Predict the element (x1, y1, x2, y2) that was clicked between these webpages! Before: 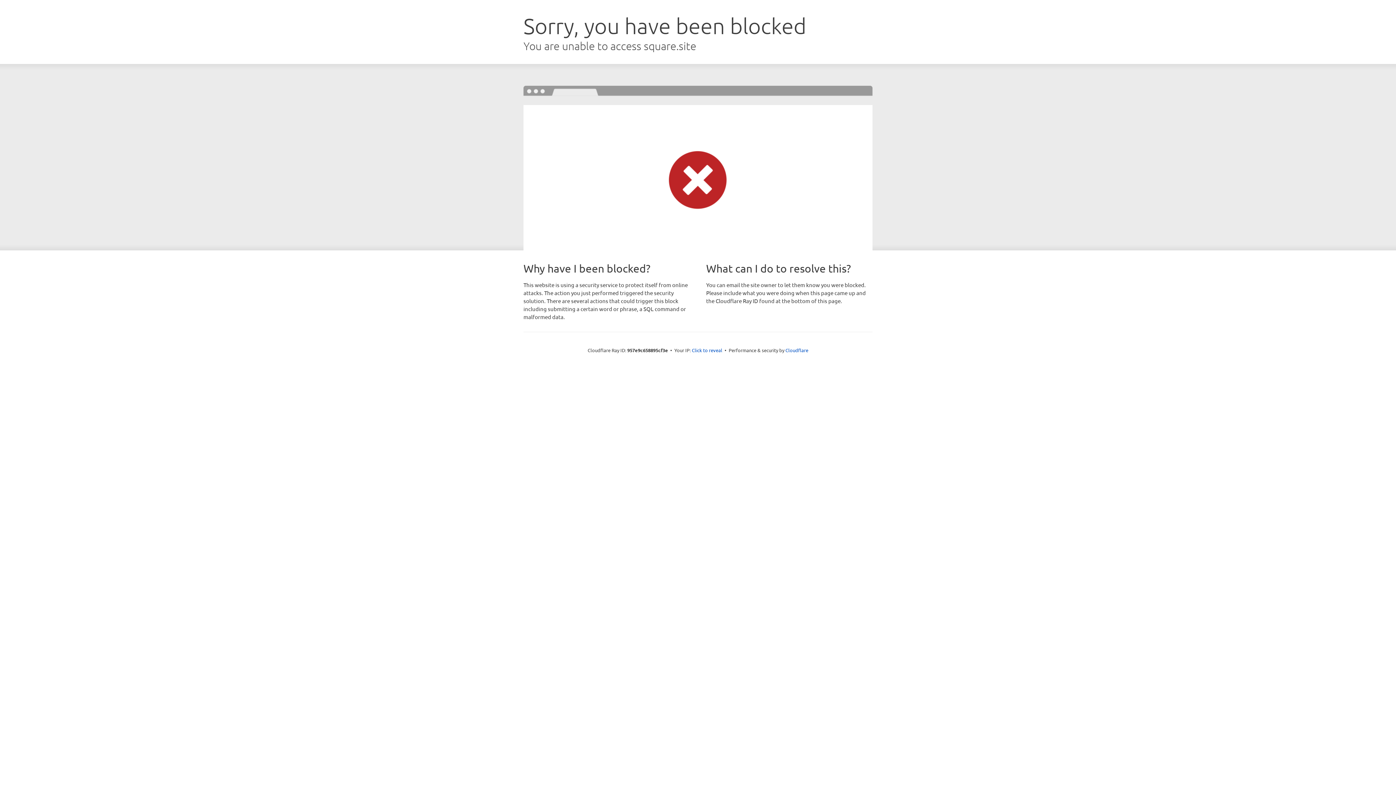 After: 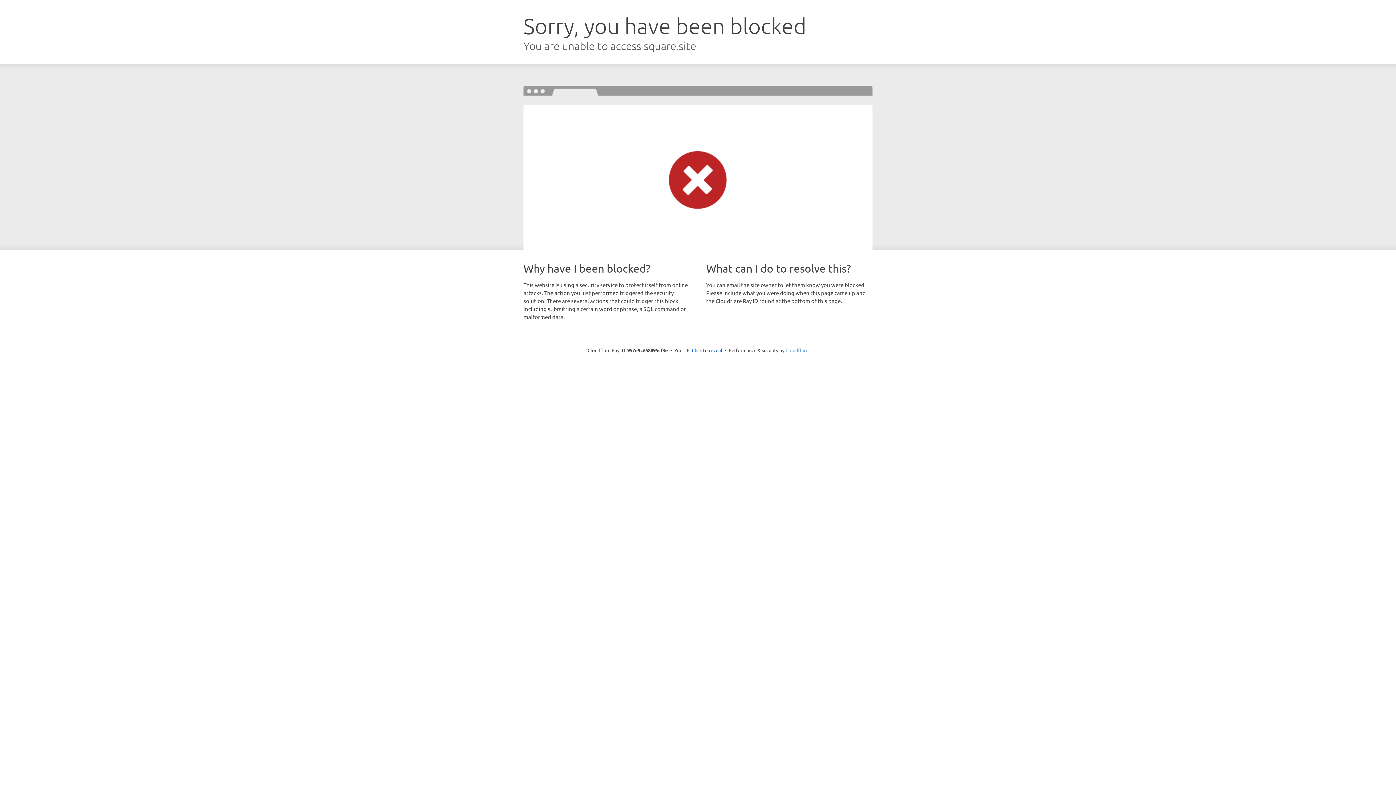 Action: bbox: (785, 347, 808, 353) label: Cloudflare